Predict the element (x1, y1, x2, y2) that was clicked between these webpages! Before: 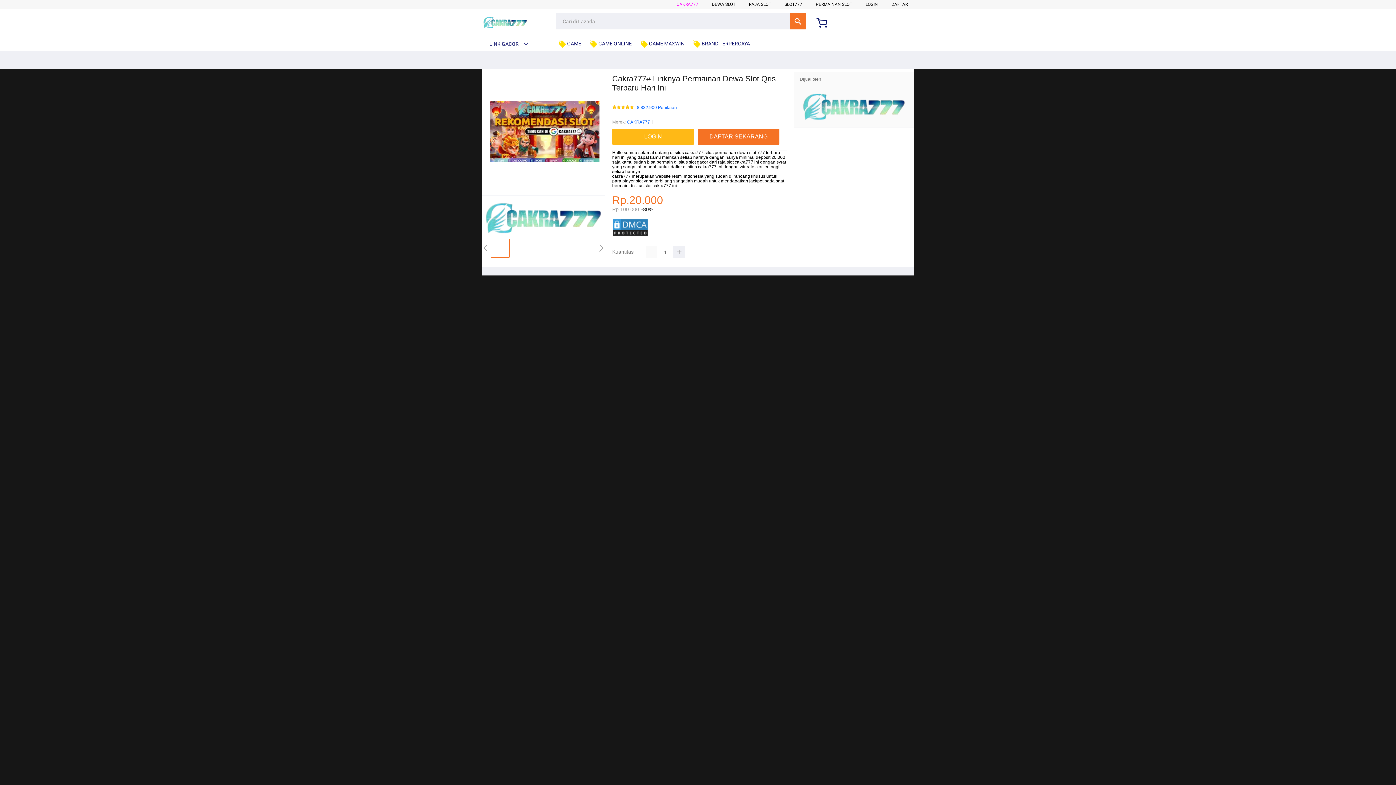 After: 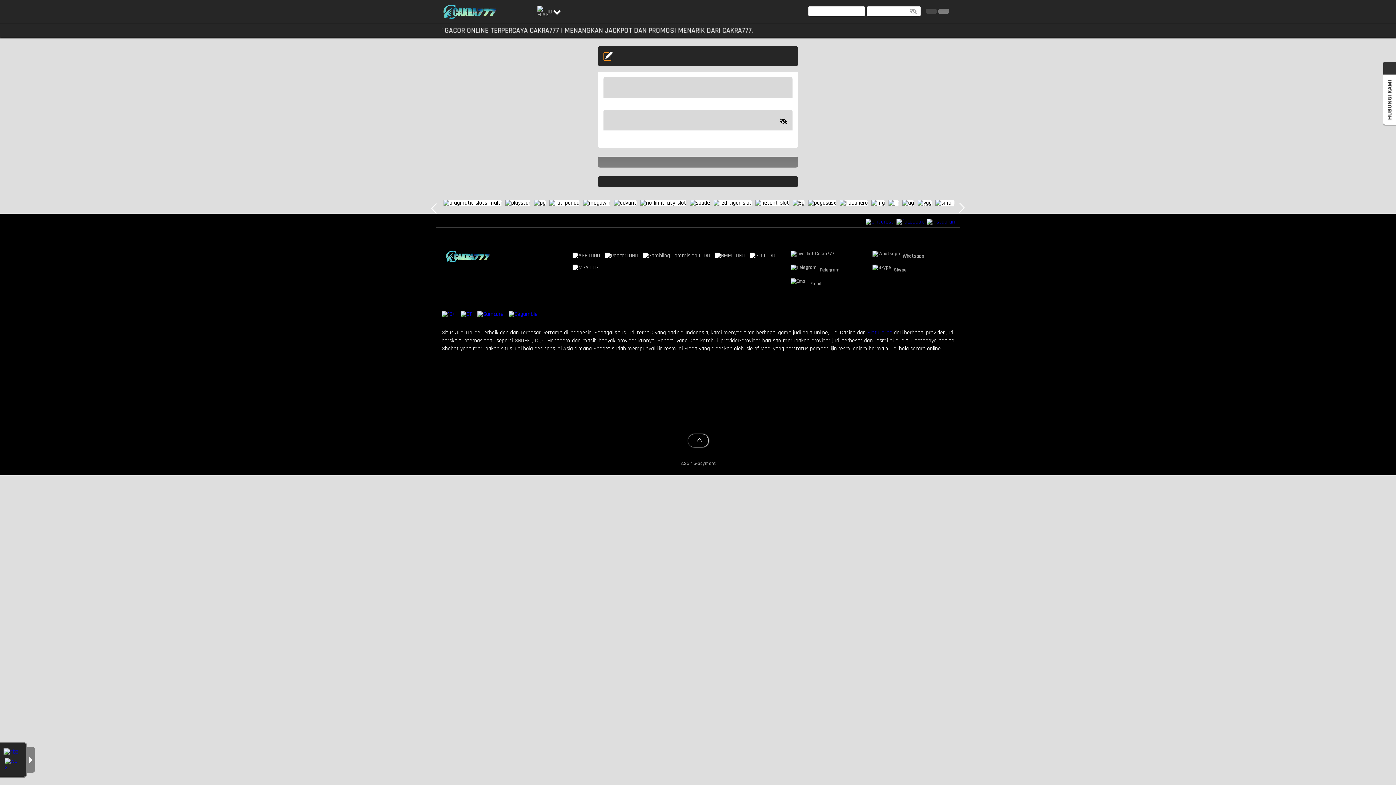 Action: bbox: (612, 128, 697, 144) label: LOGIN